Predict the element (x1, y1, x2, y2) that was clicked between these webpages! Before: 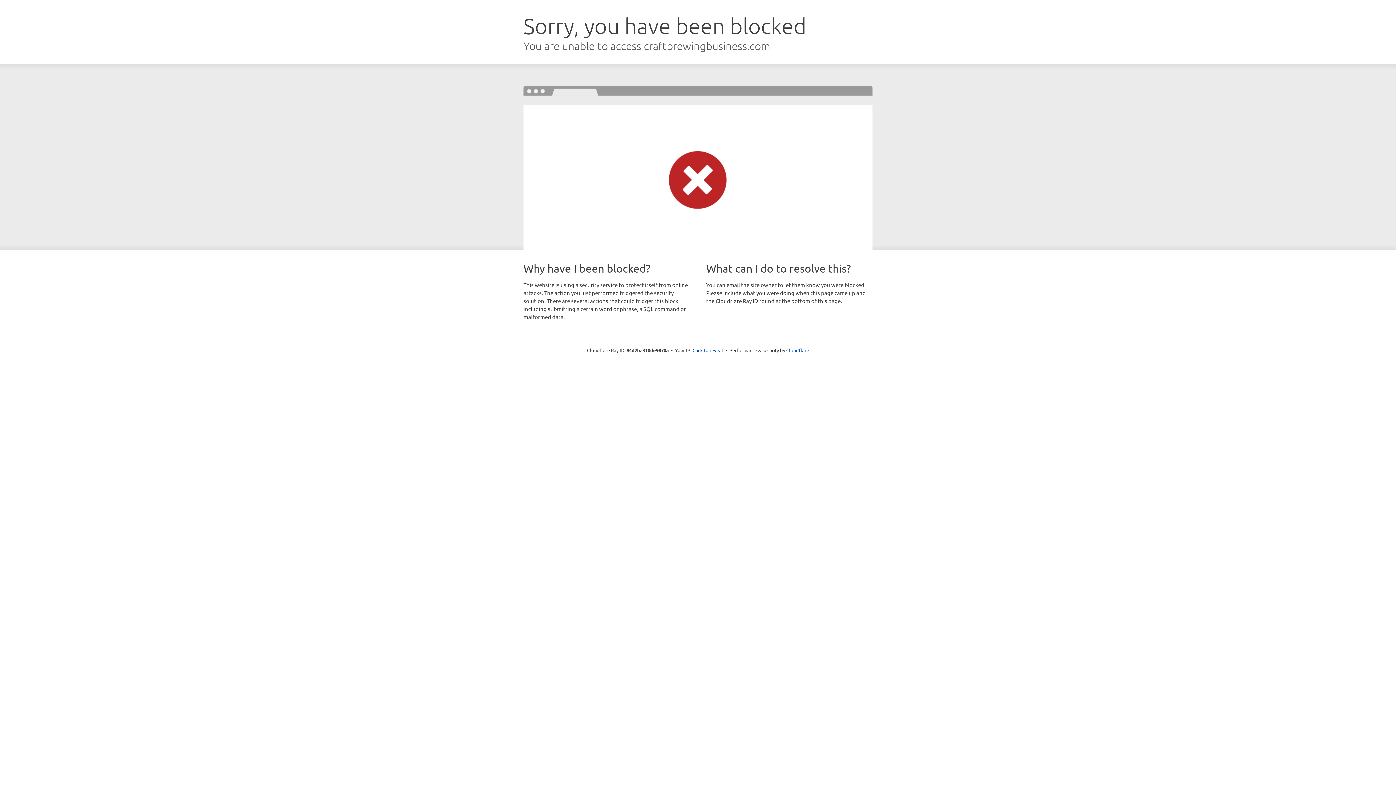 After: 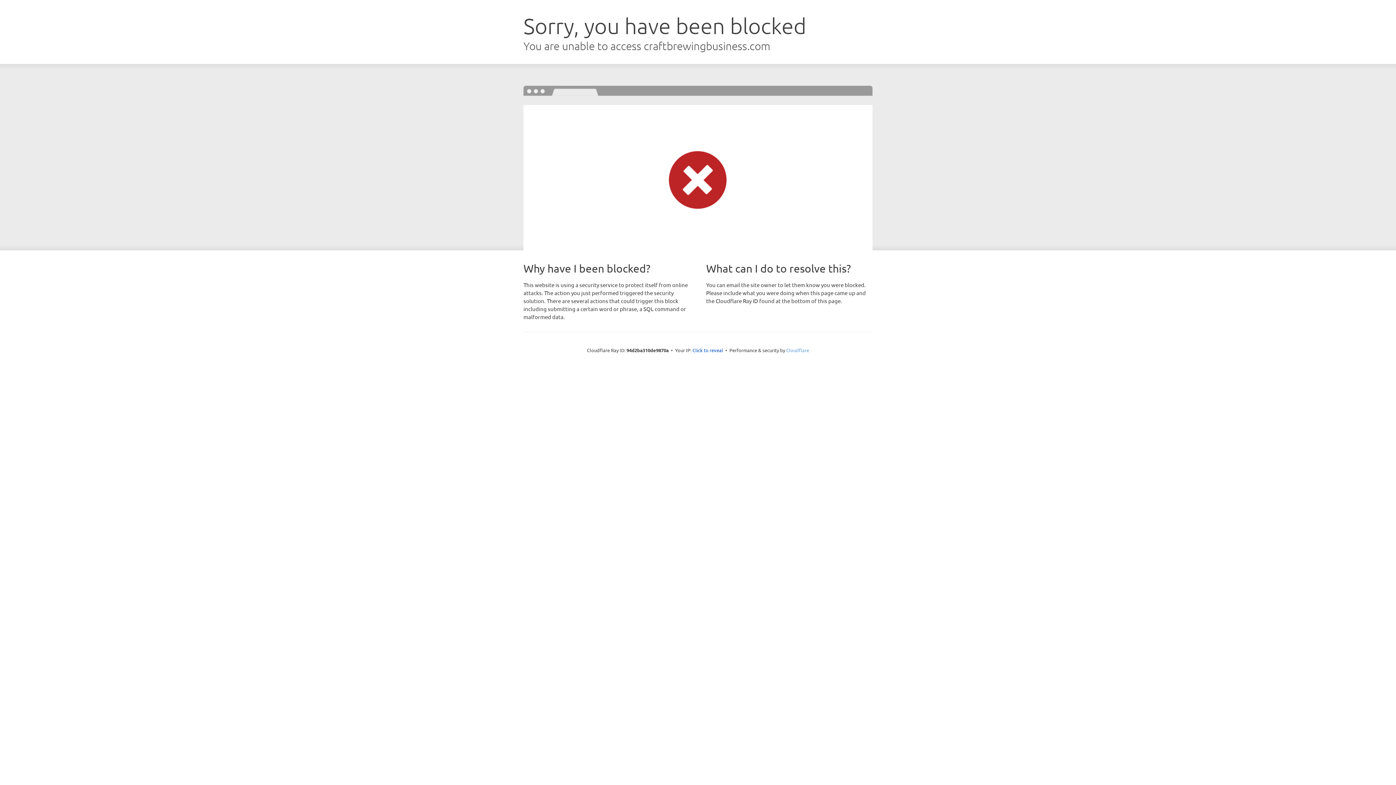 Action: bbox: (786, 347, 809, 353) label: Cloudflare